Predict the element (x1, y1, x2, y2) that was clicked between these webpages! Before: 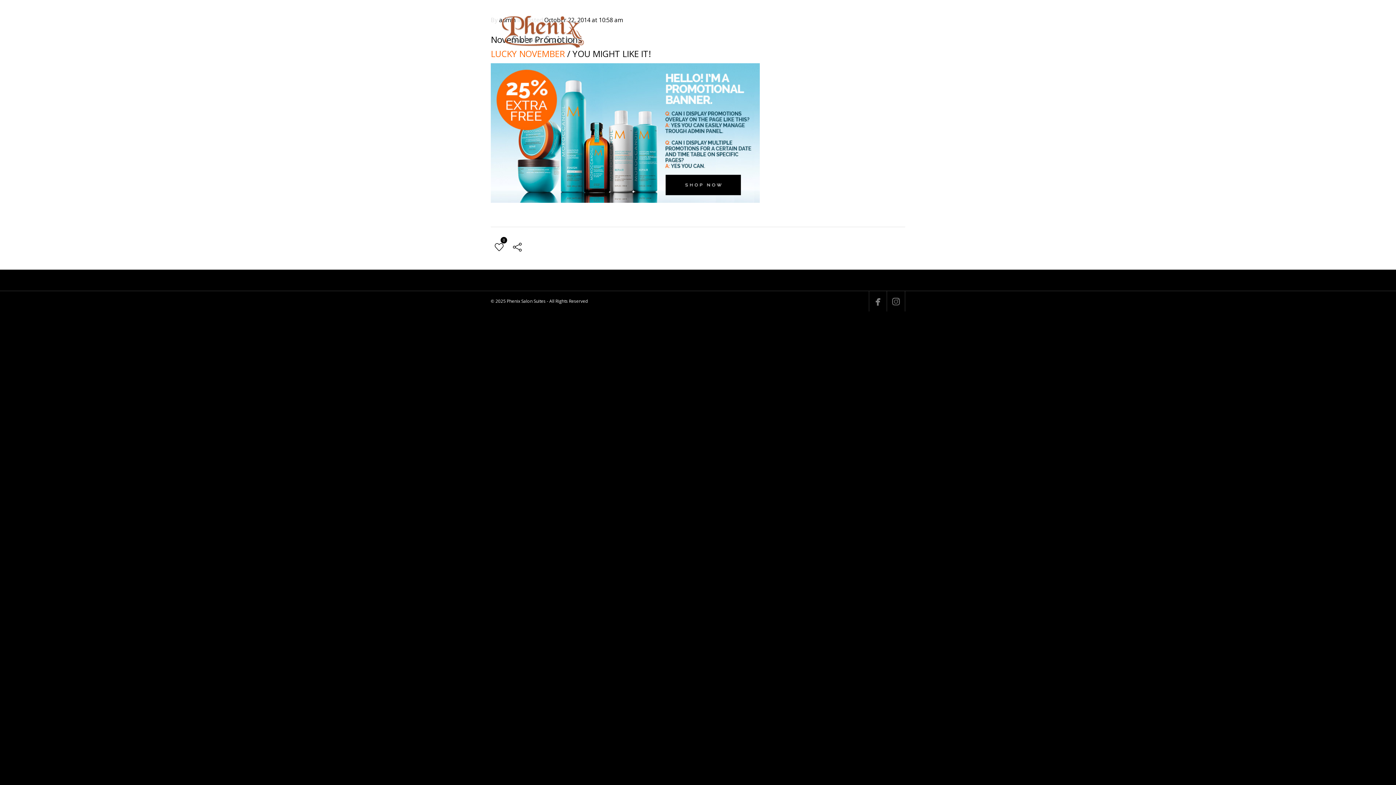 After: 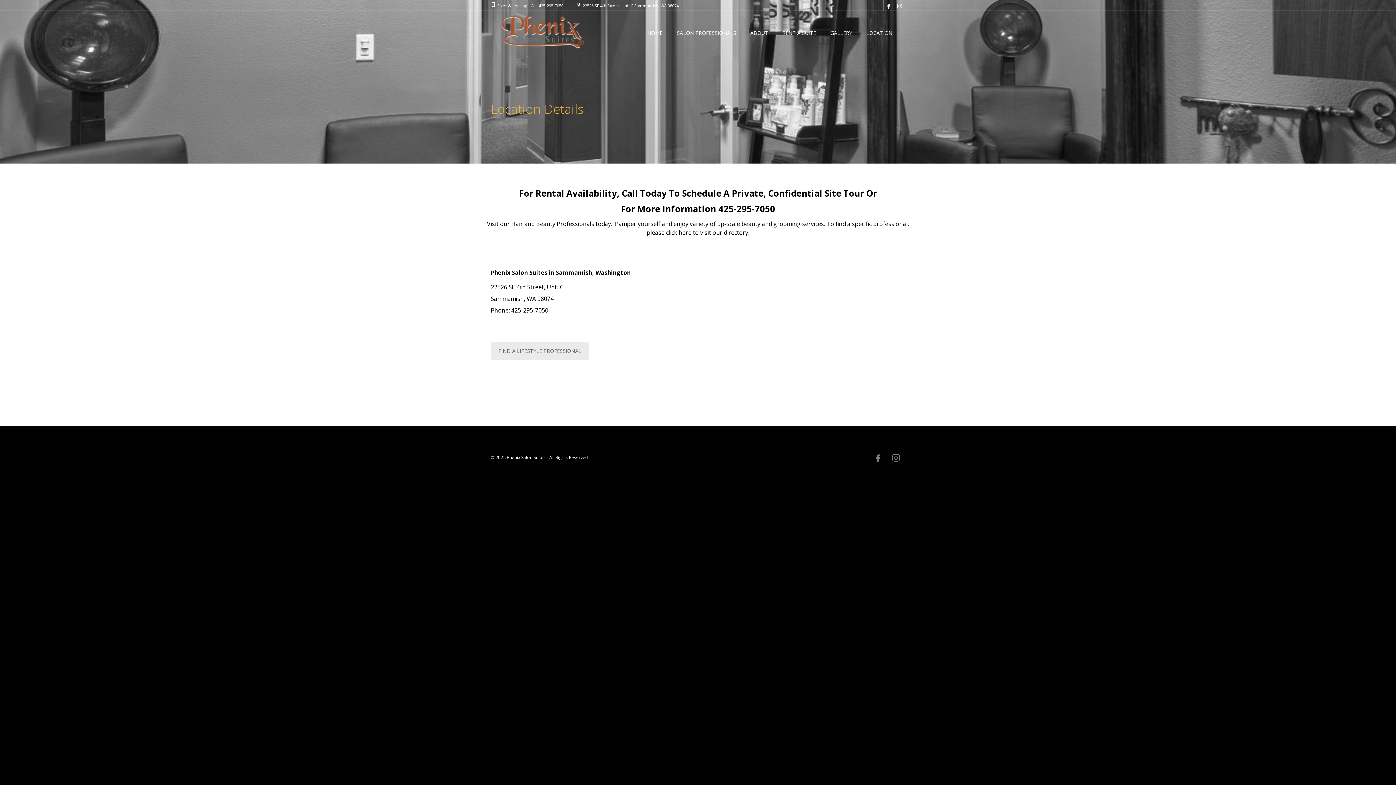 Action: label: LOCATION bbox: (866, 11, 892, 54)